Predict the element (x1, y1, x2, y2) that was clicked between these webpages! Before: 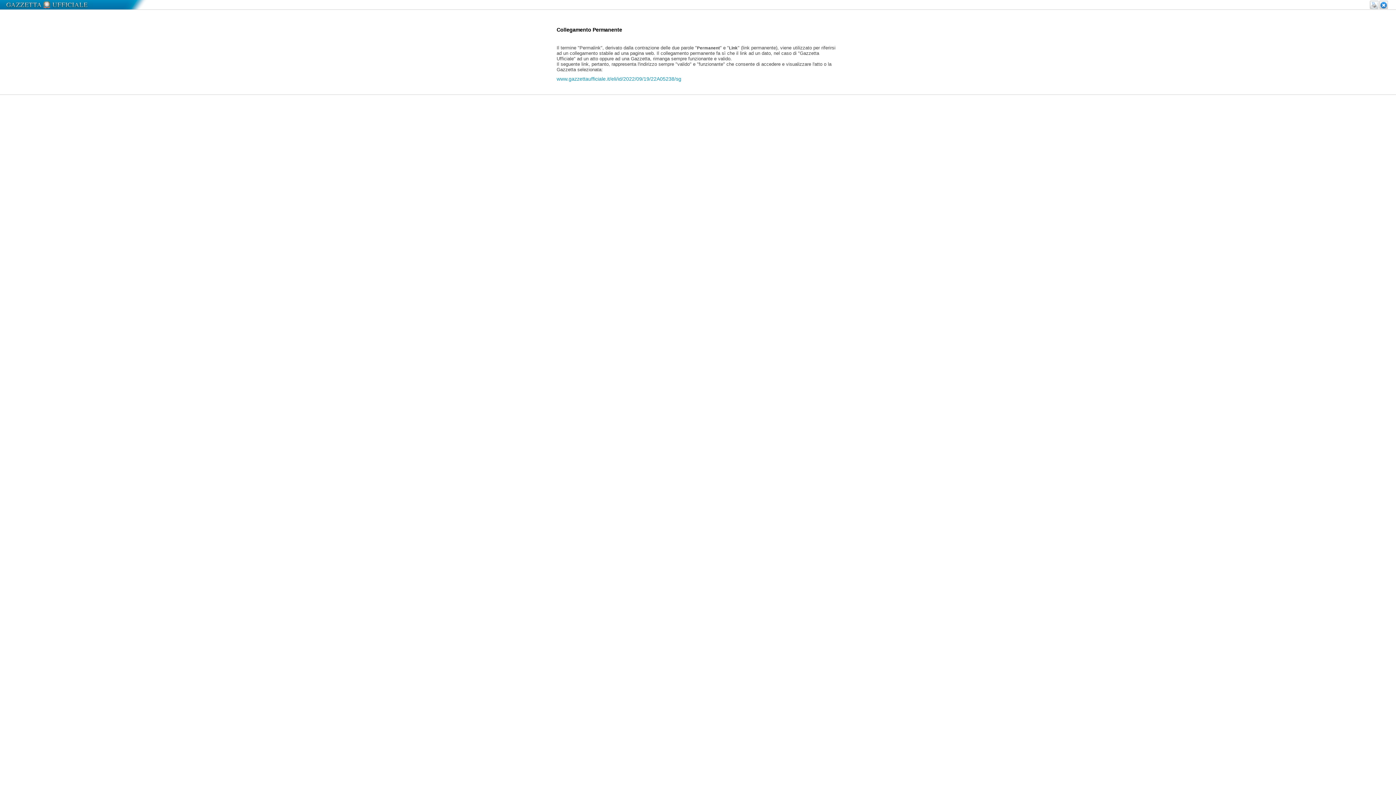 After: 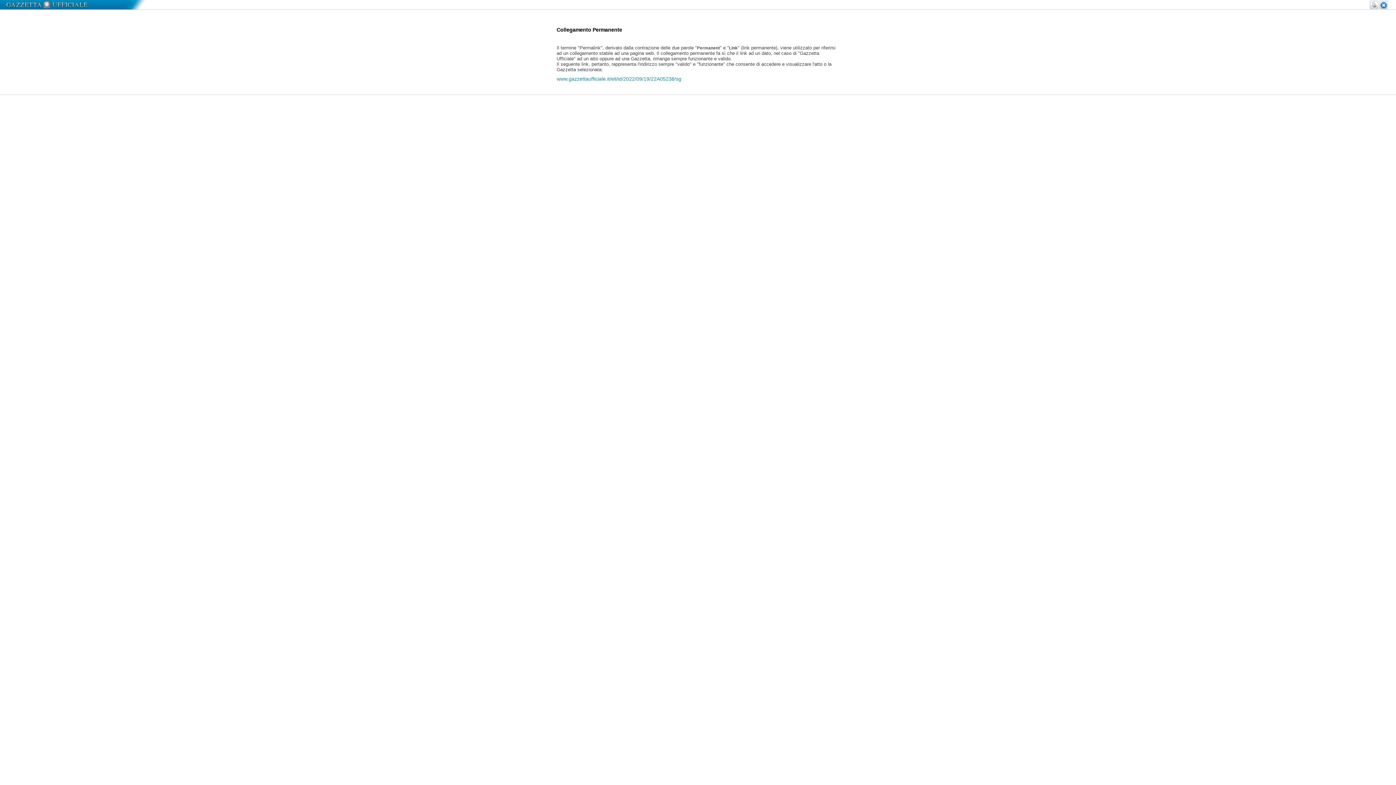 Action: label: www.gazzettaufficiale.it/eli/id/2022/09/19/22A05238/sg bbox: (556, 75, 681, 81)